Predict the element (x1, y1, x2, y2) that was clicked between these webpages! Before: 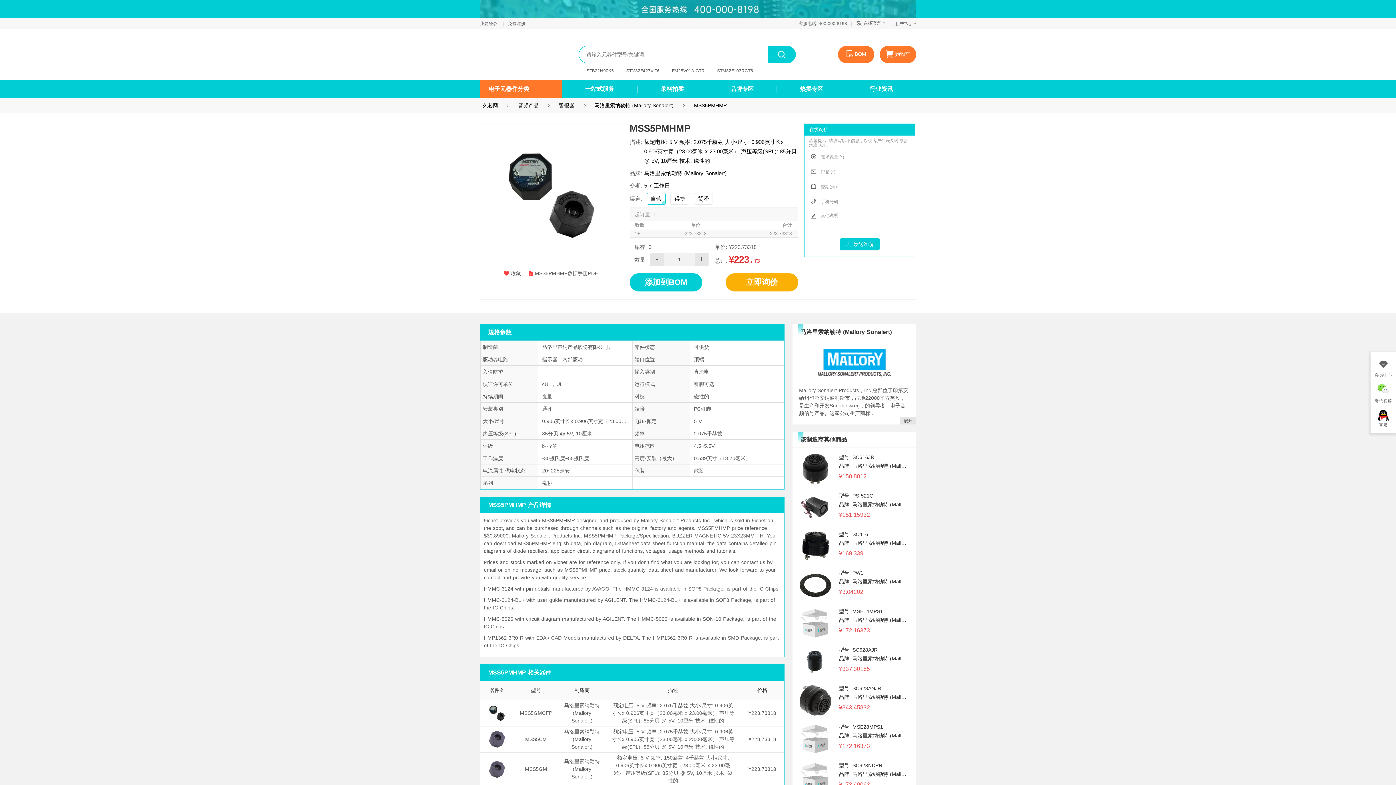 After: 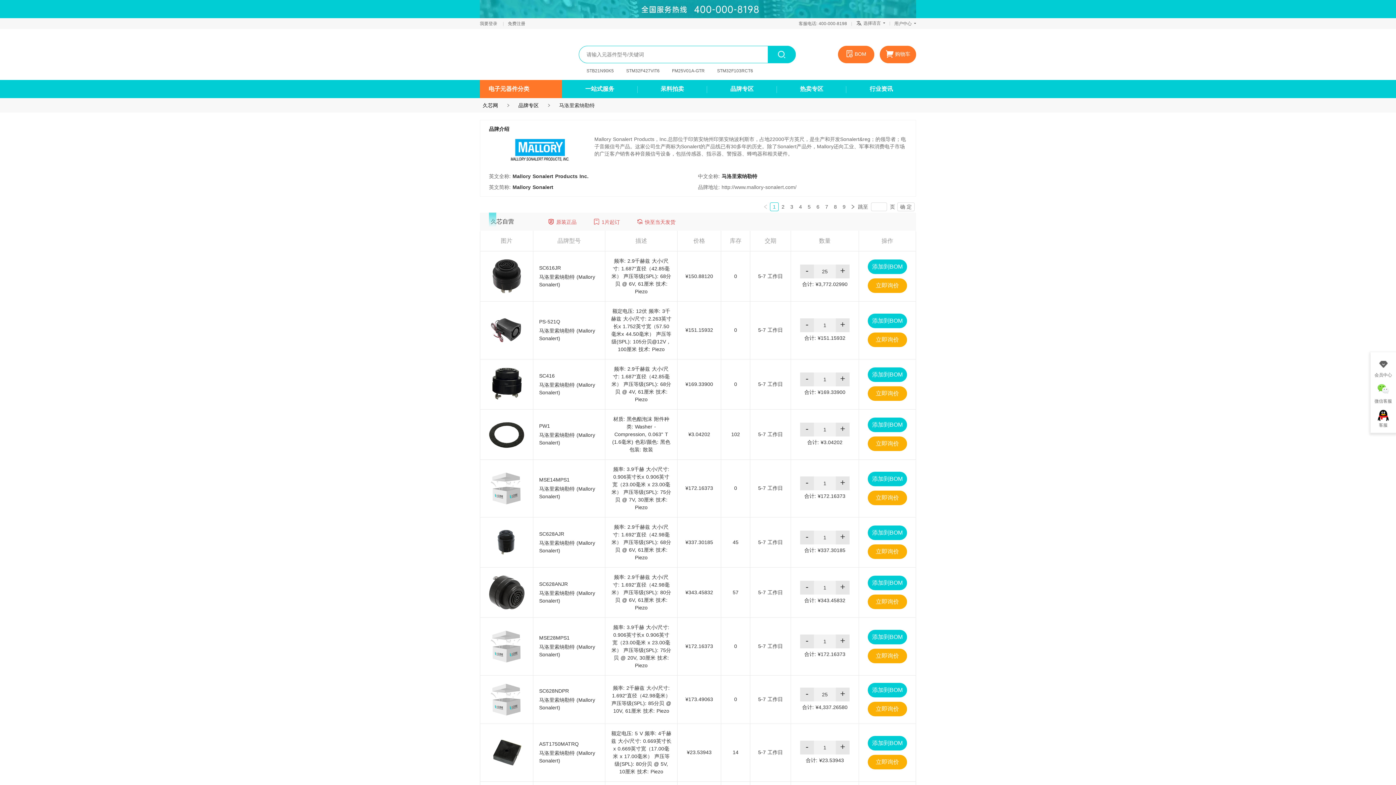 Action: bbox: (644, 168, 726, 178) label: 马洛里索纳勒特 (Mallory Sonalert)